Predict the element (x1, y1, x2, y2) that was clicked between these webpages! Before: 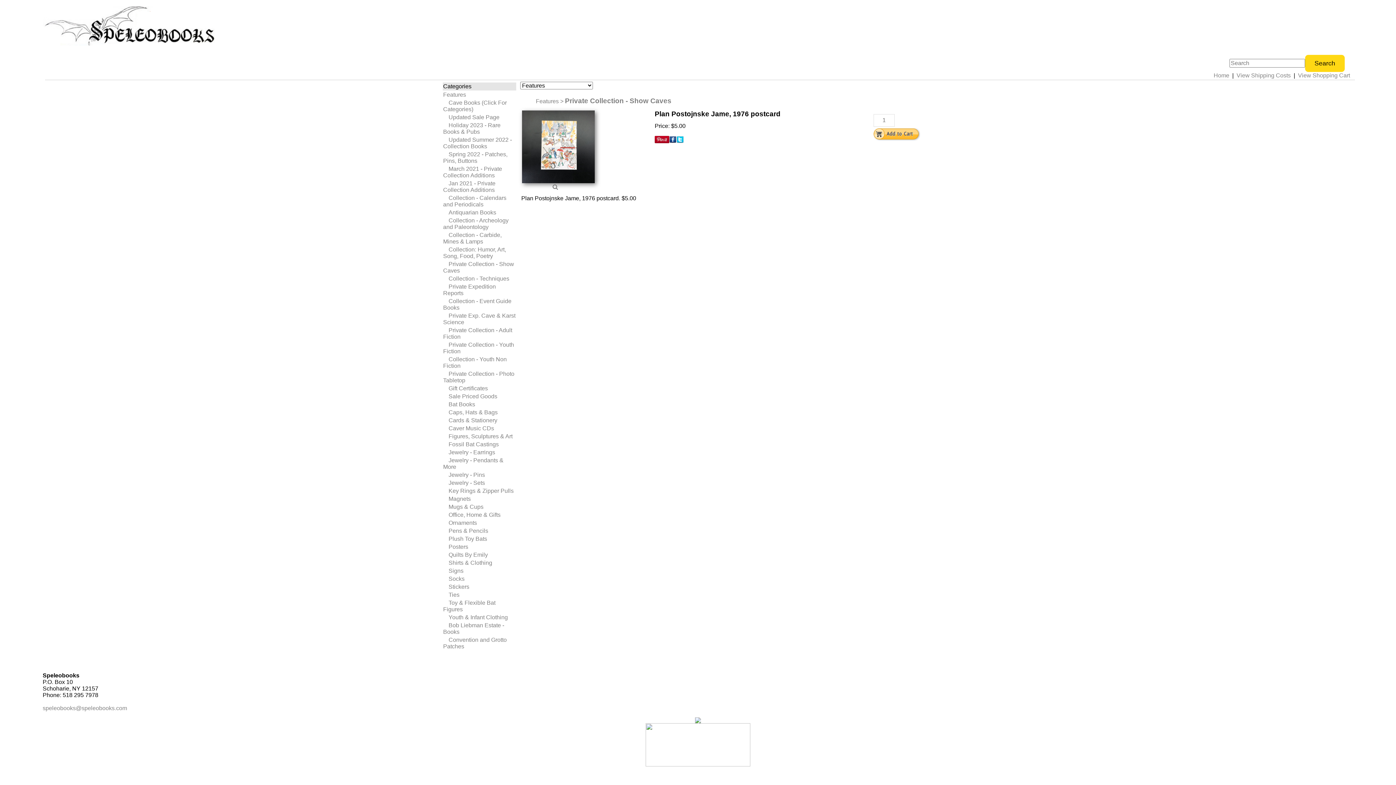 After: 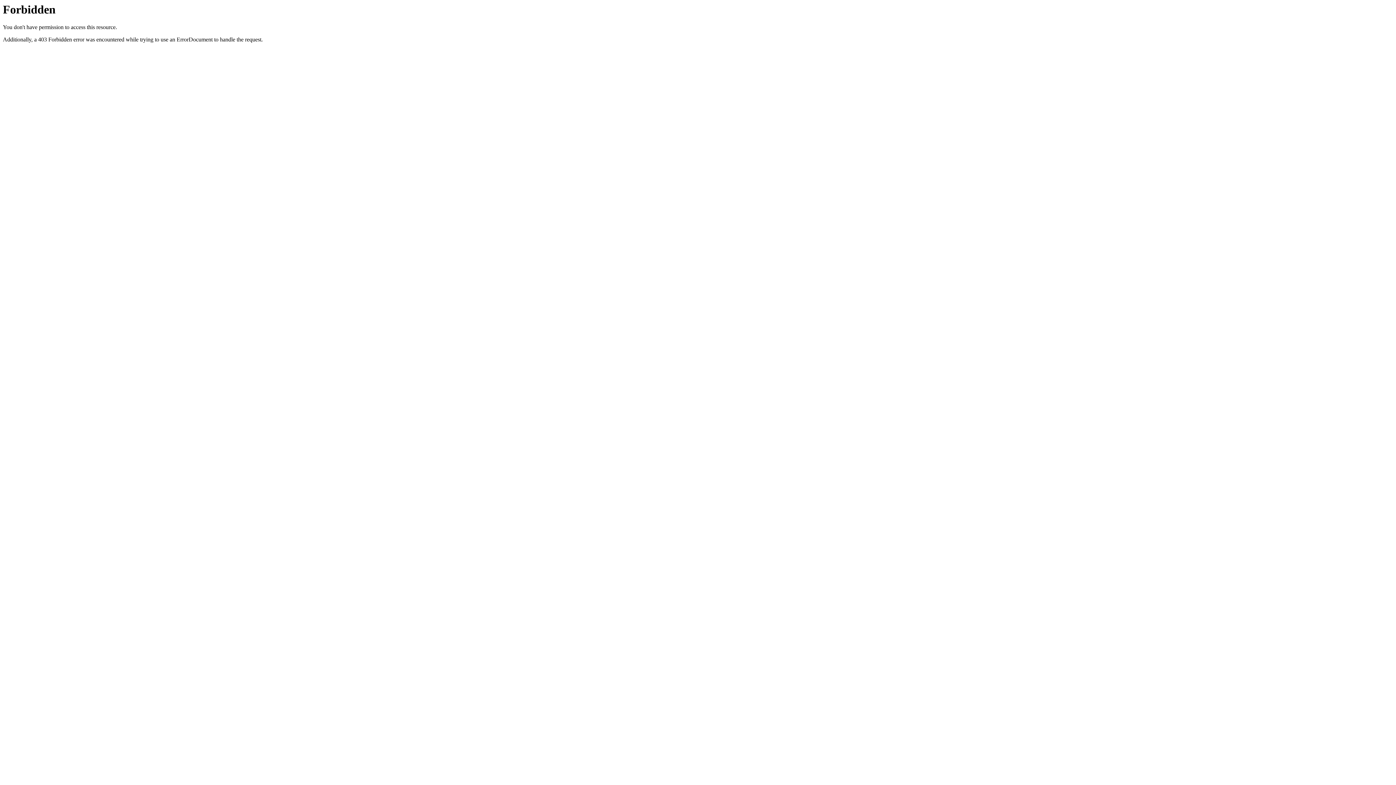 Action: label: Home bbox: (1214, 72, 1229, 78)